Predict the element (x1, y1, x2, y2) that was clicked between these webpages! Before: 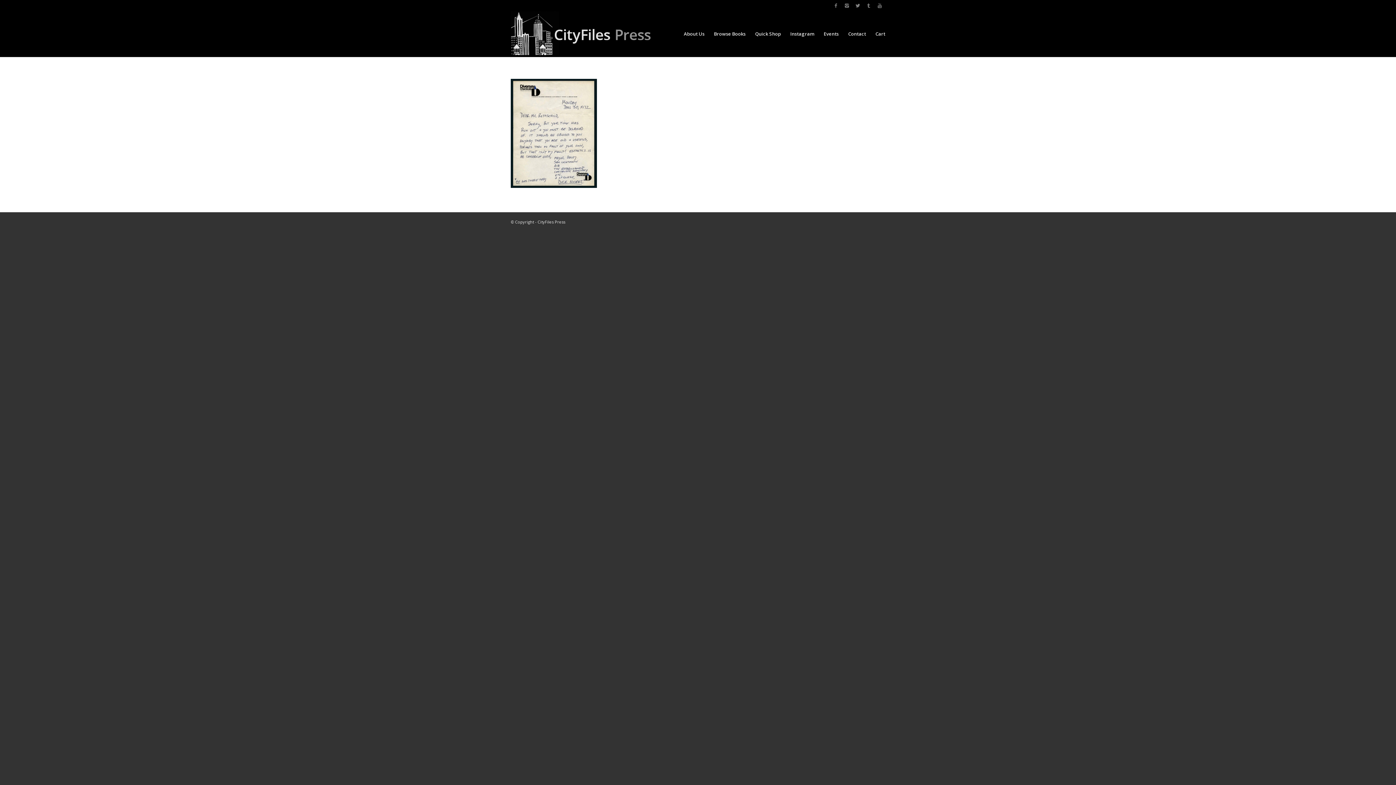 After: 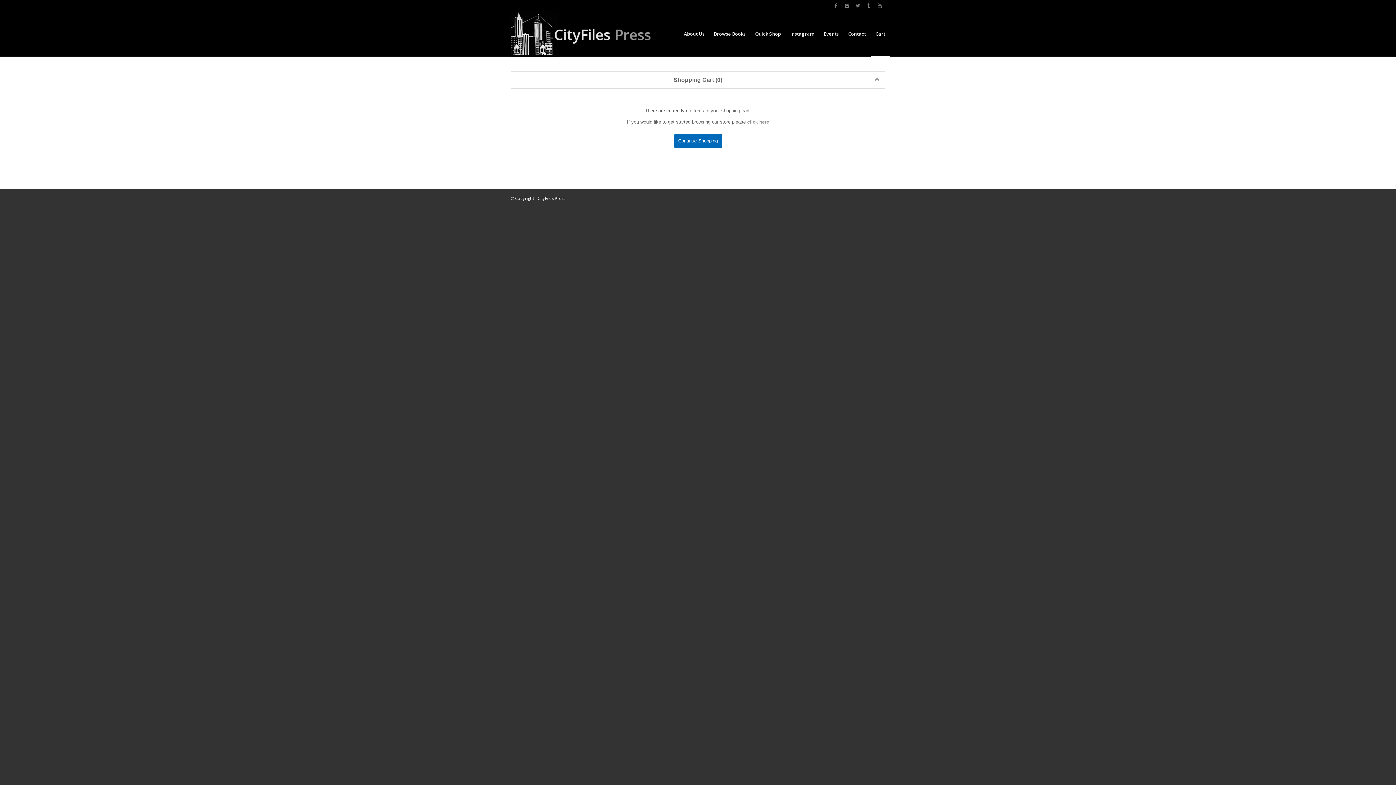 Action: bbox: (870, 11, 885, 56) label: Cart